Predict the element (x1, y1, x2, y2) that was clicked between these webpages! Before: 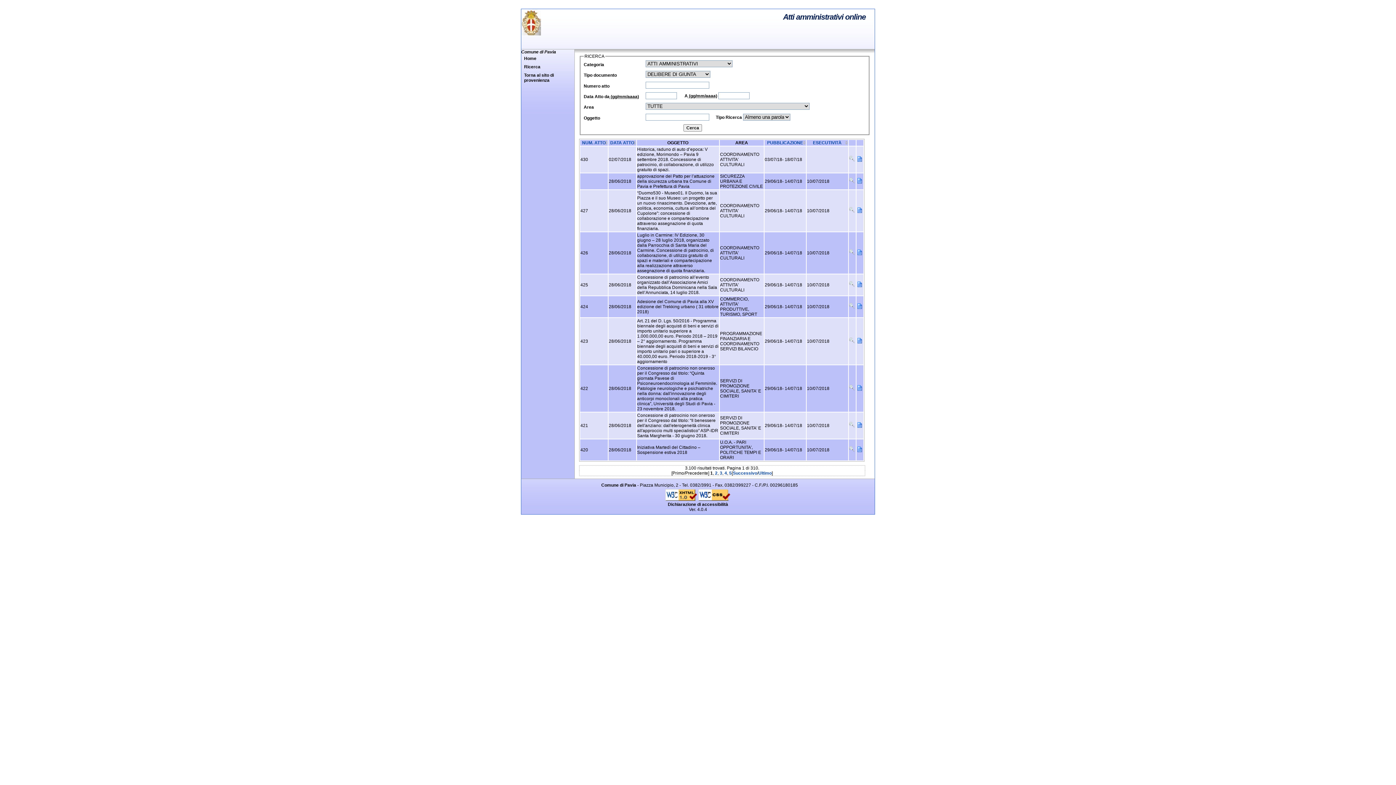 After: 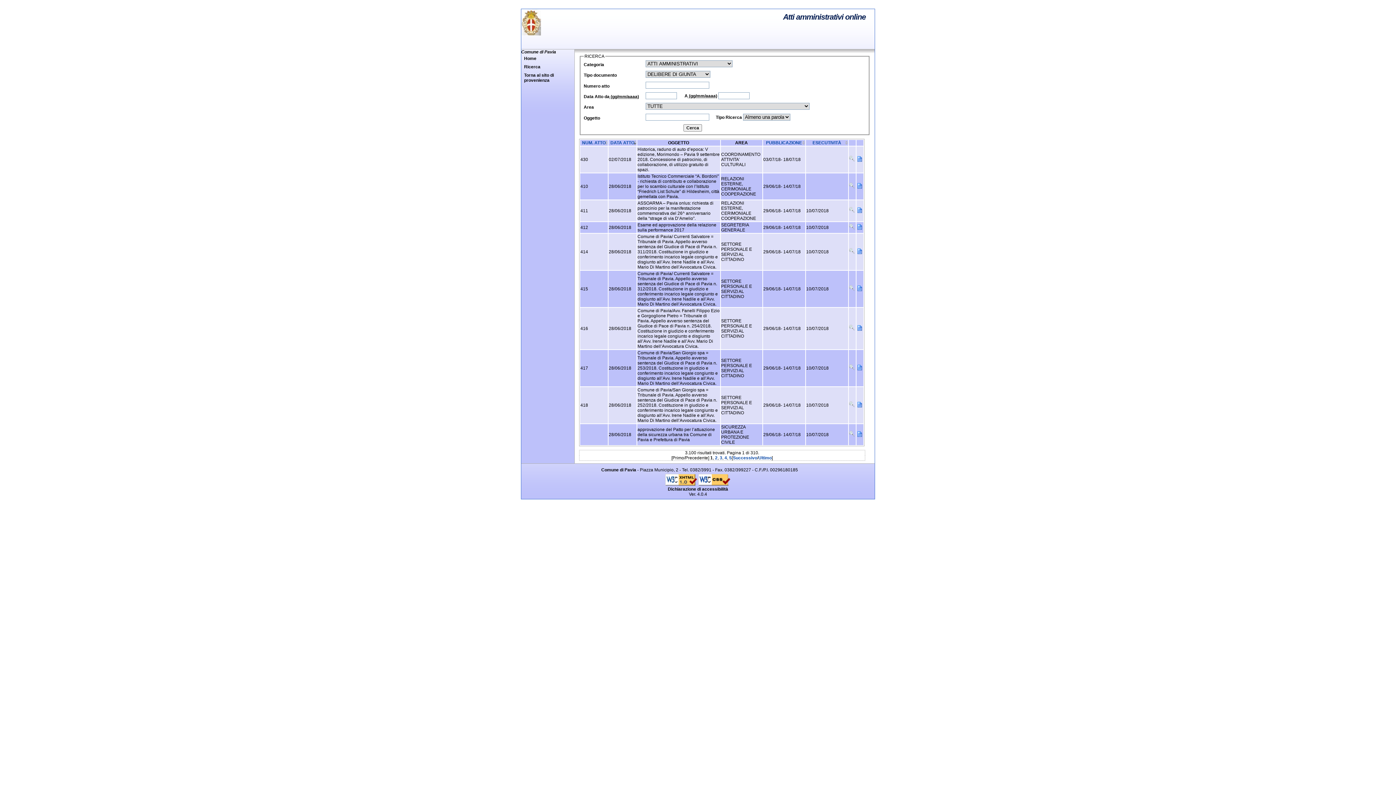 Action: label: DATA ATTO bbox: (608, 140, 635, 145)